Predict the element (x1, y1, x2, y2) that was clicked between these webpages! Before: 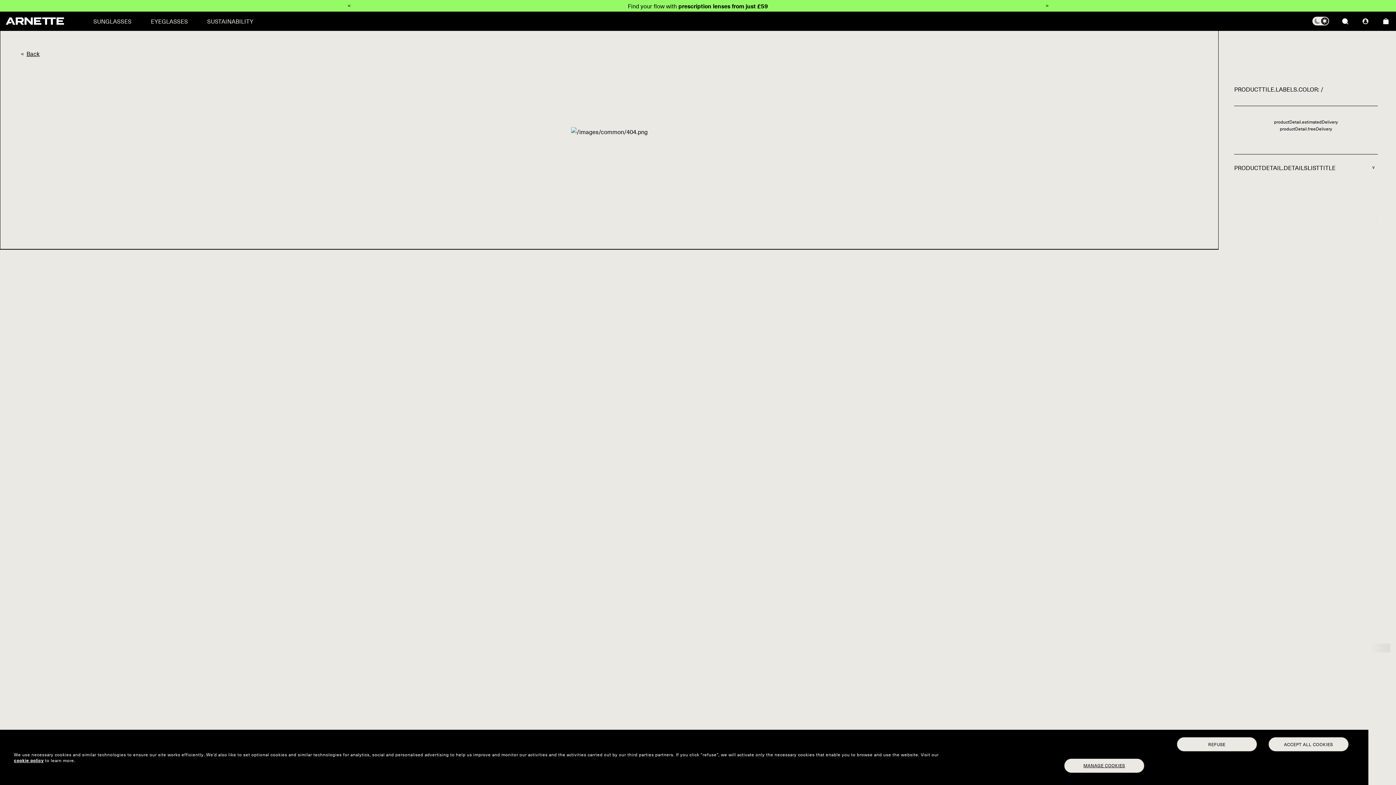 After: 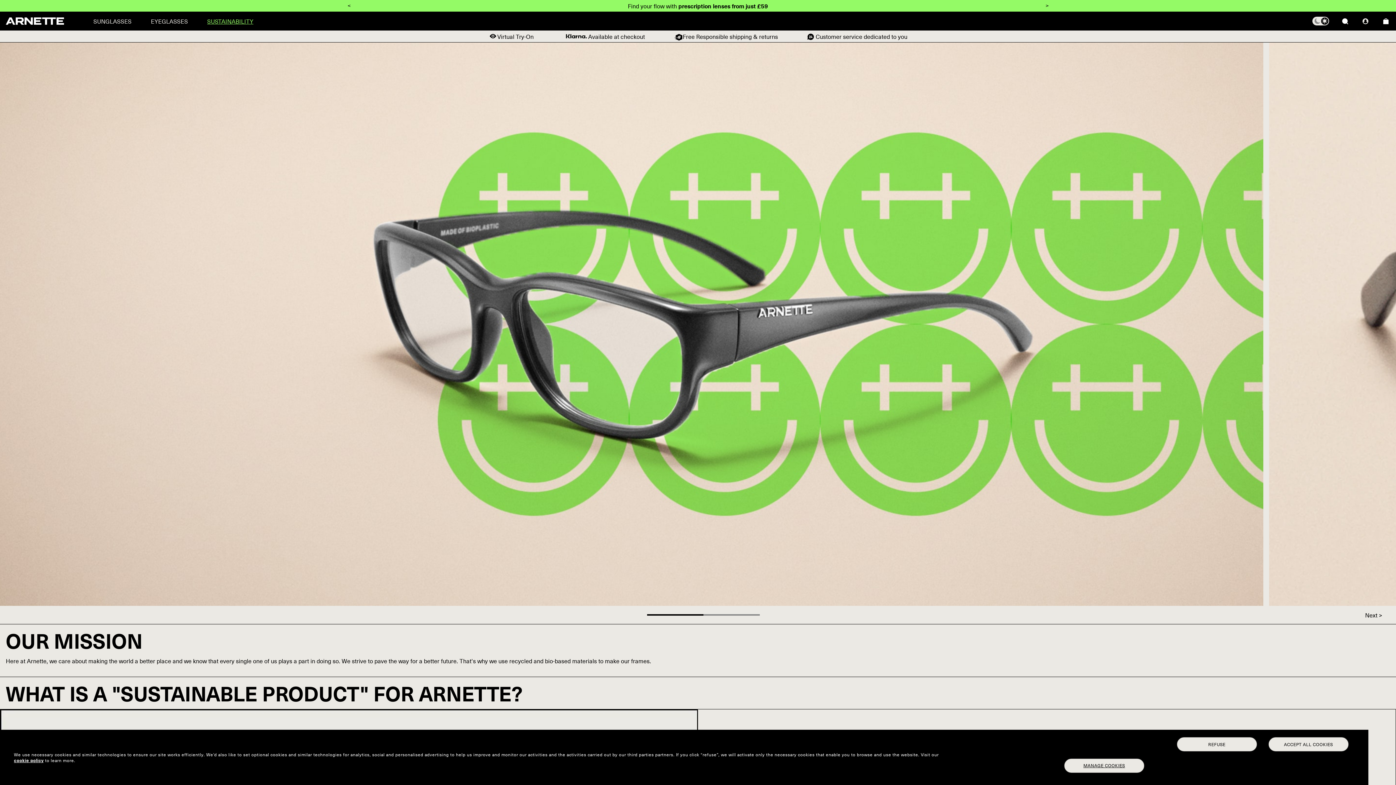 Action: label: Sustainability bbox: (205, 5, 254, 13)